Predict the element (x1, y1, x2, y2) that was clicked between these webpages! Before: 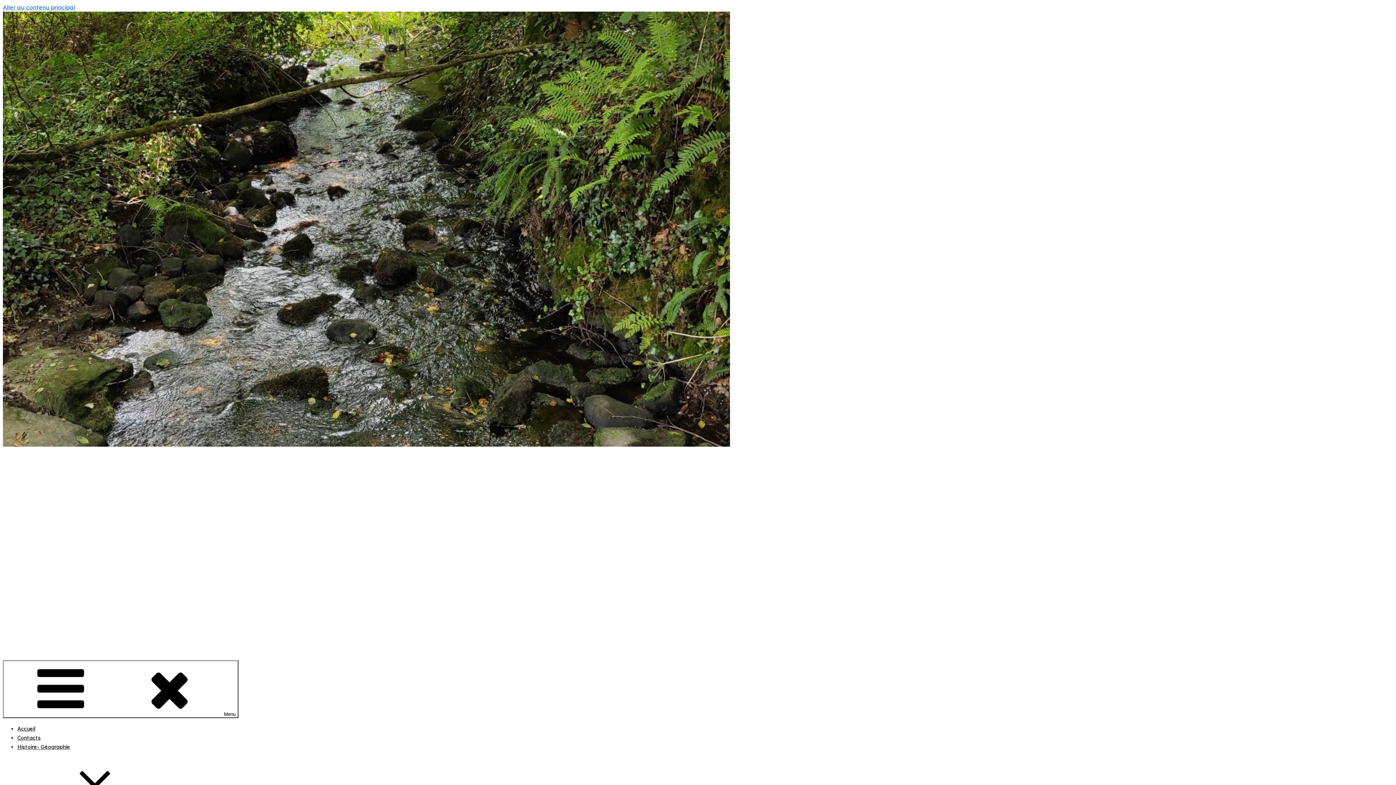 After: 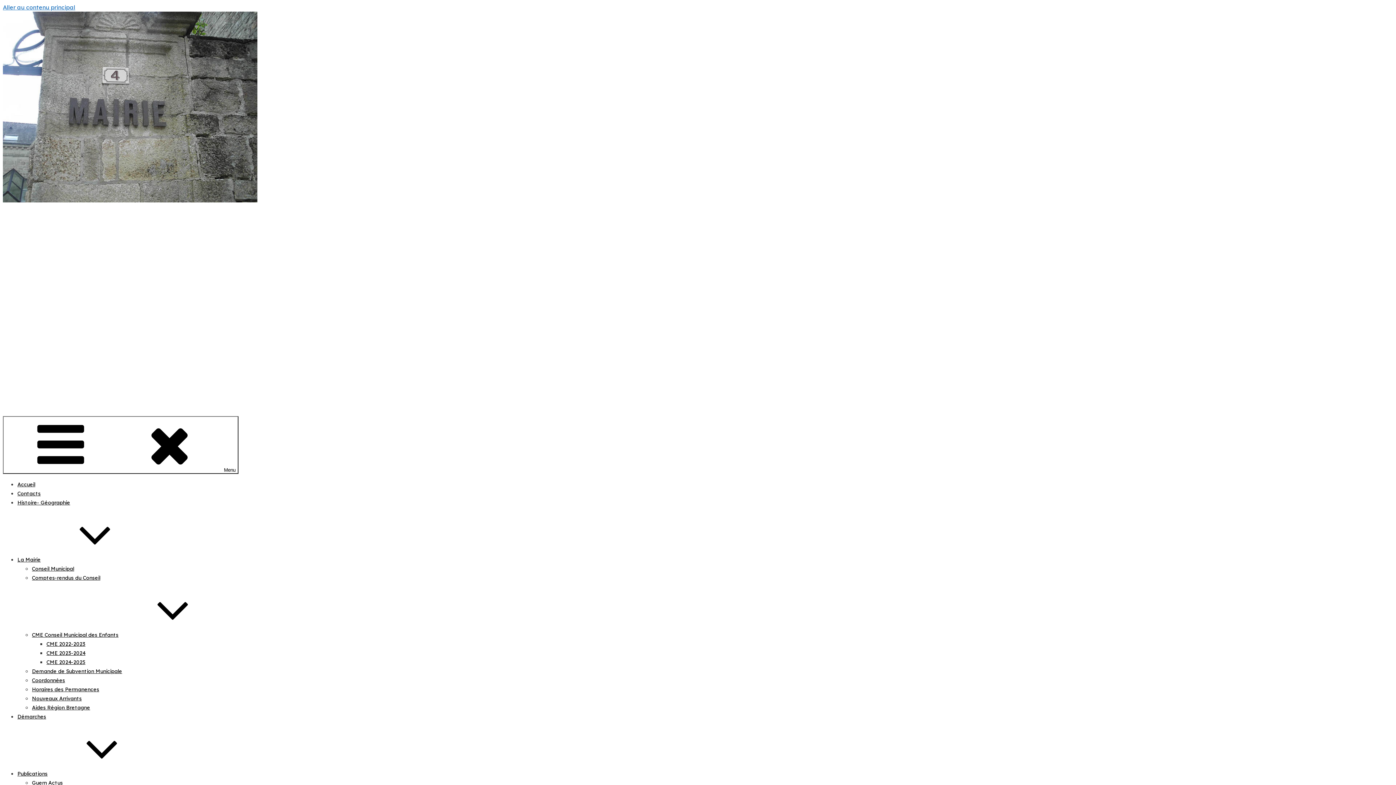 Action: label: Histoire- Géographie bbox: (17, 744, 70, 750)